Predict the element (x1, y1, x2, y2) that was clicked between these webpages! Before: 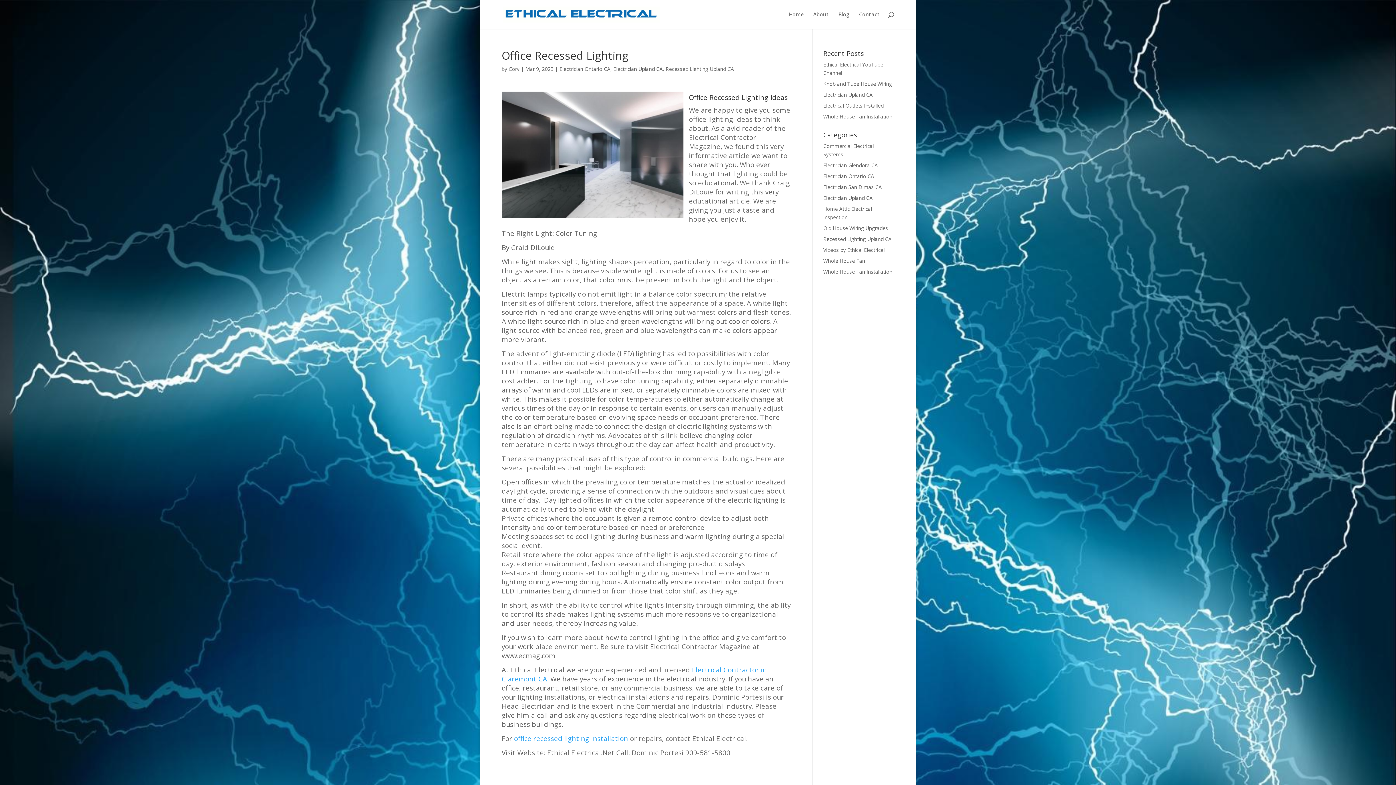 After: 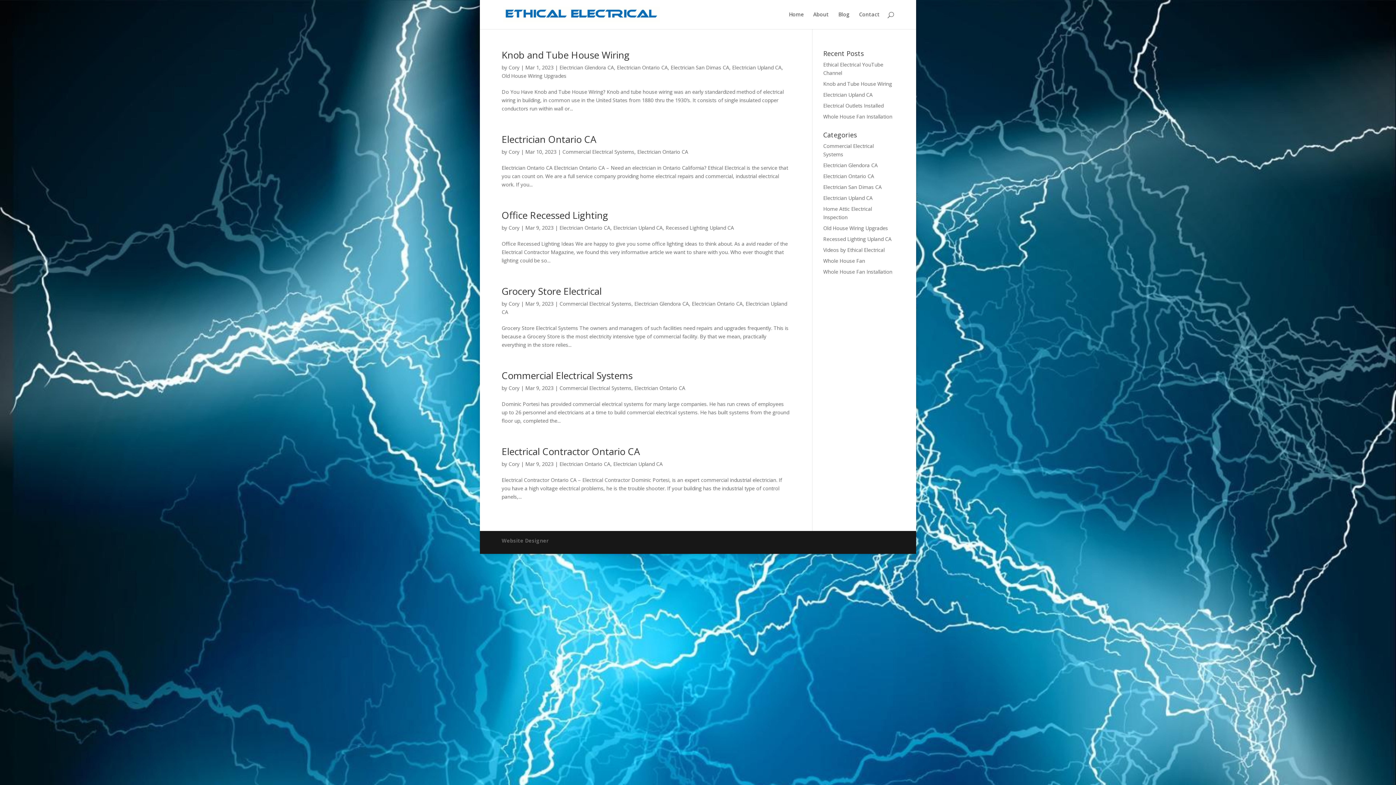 Action: label: Electrician Ontario CA bbox: (559, 65, 610, 72)